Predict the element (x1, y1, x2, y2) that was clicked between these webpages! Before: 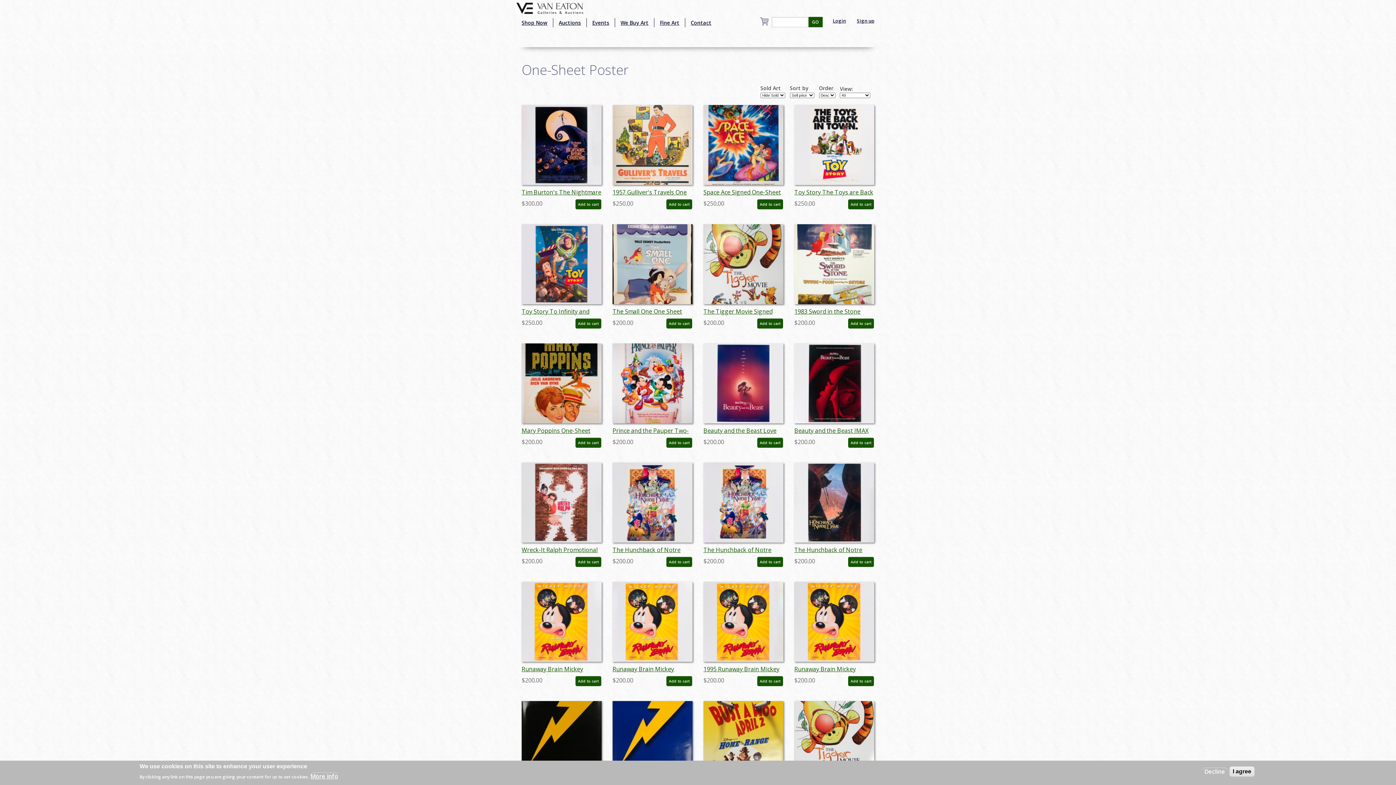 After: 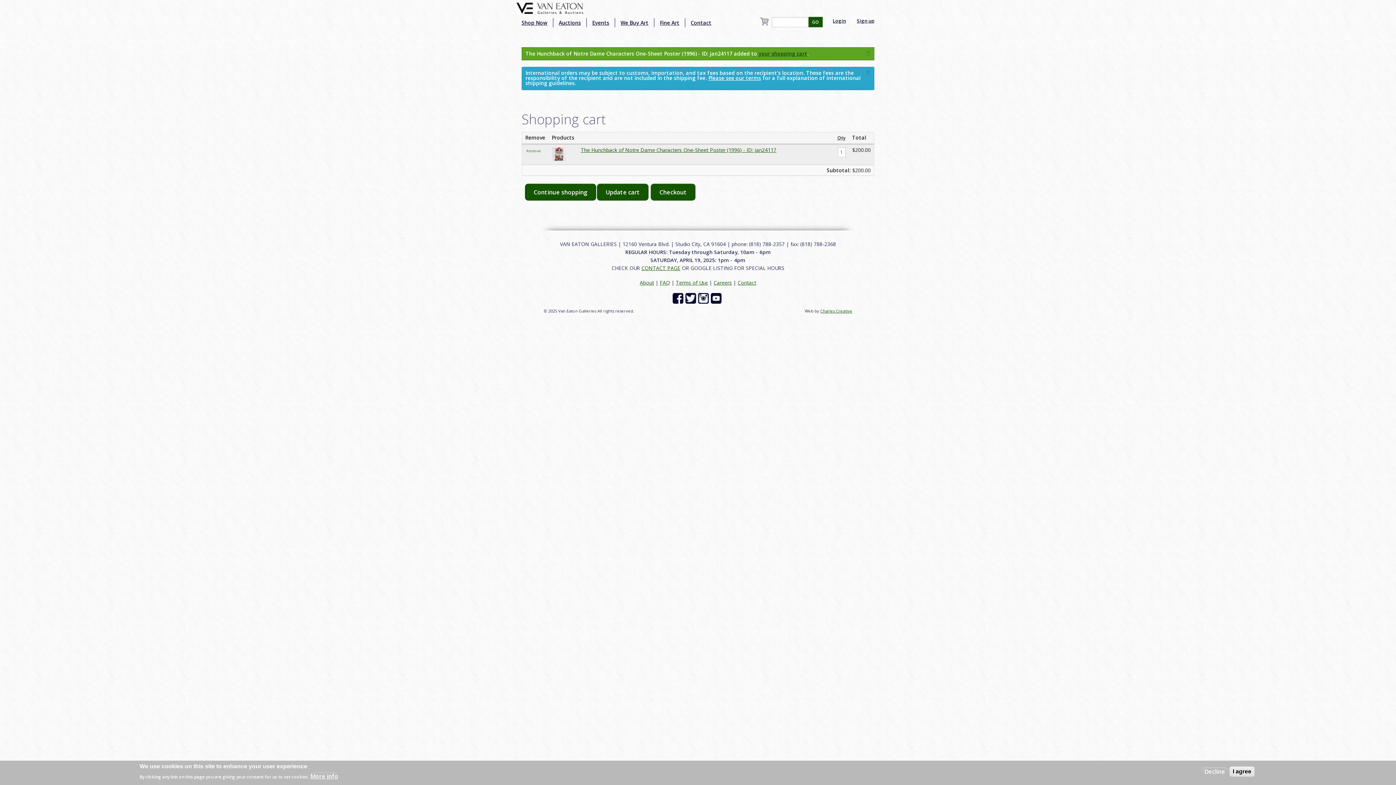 Action: bbox: (757, 556, 783, 567) label: Add to cart